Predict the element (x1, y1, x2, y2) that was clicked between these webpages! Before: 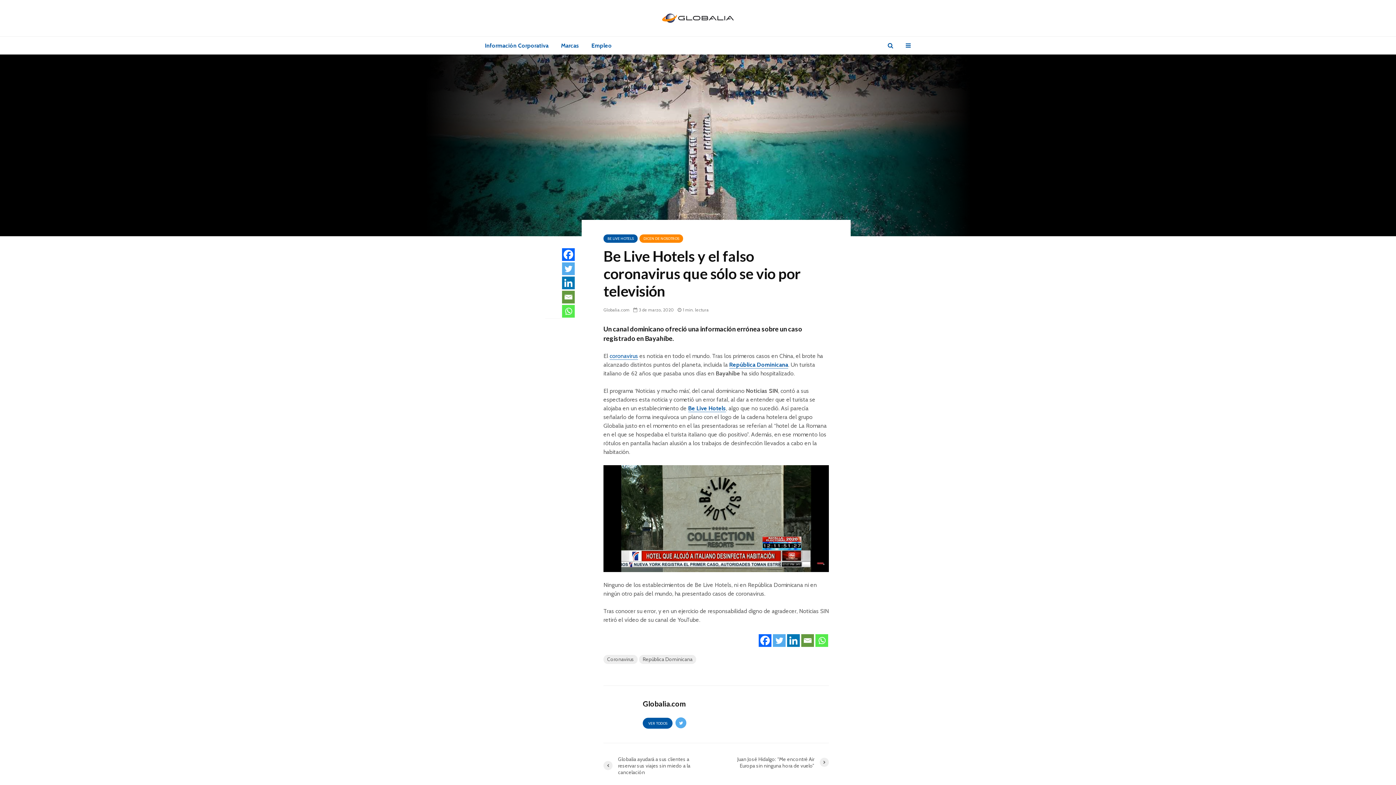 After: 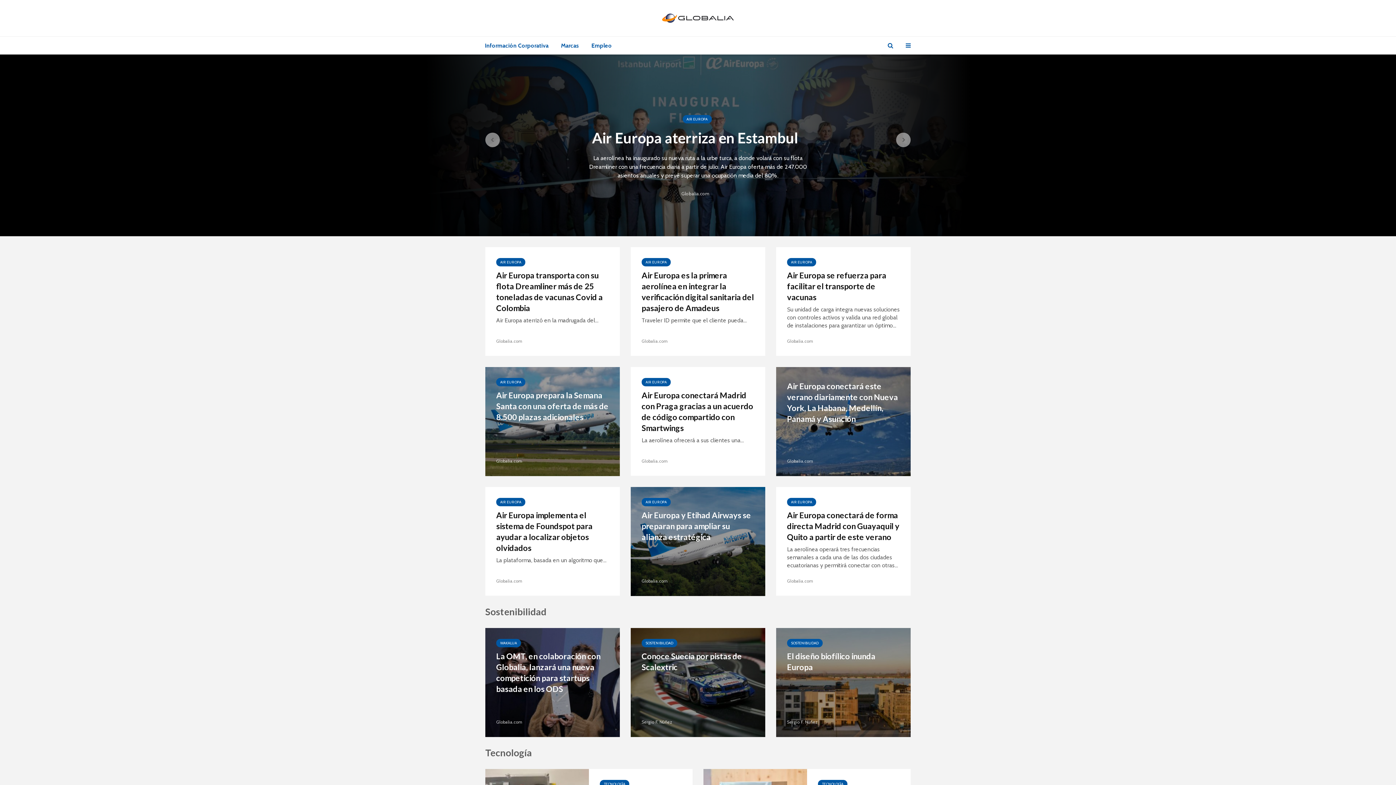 Action: bbox: (661, 13, 734, 20)